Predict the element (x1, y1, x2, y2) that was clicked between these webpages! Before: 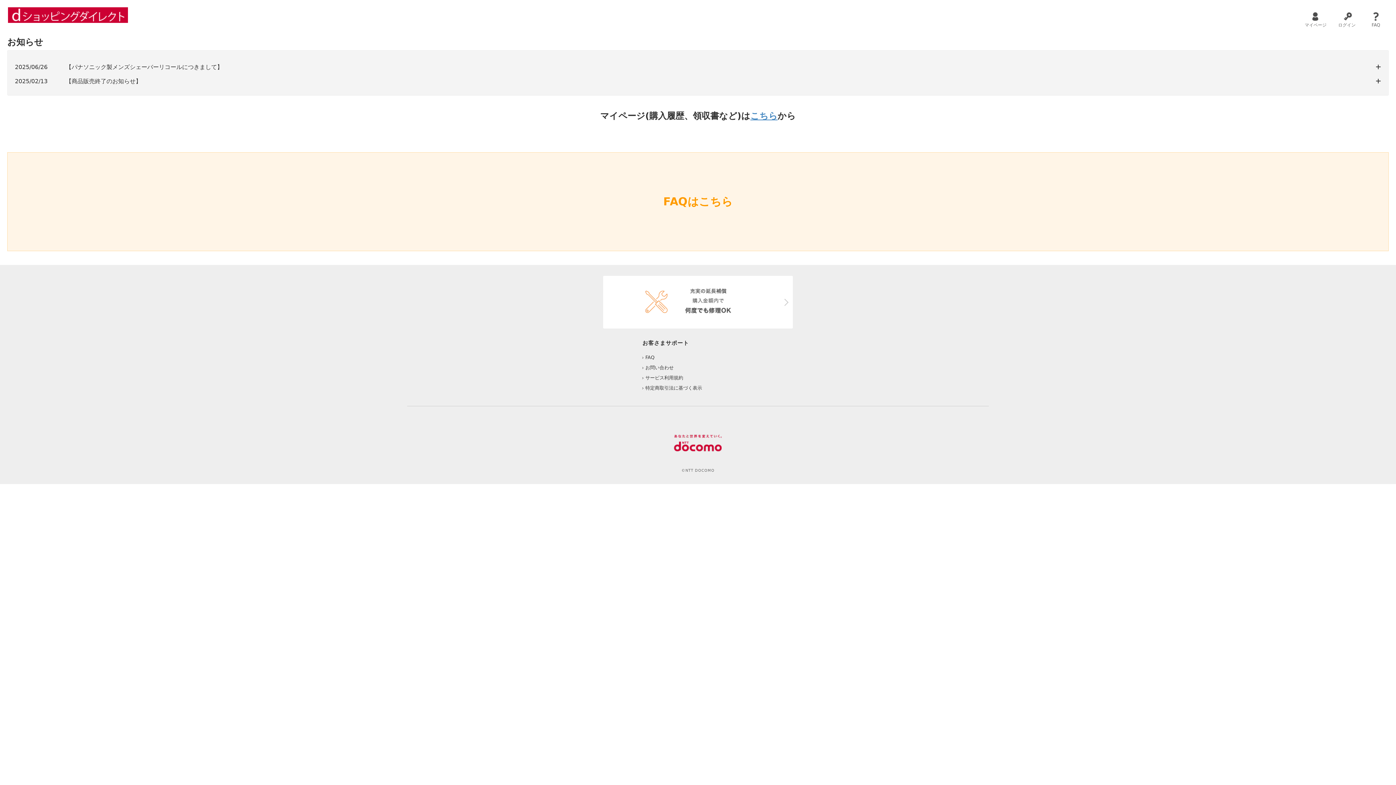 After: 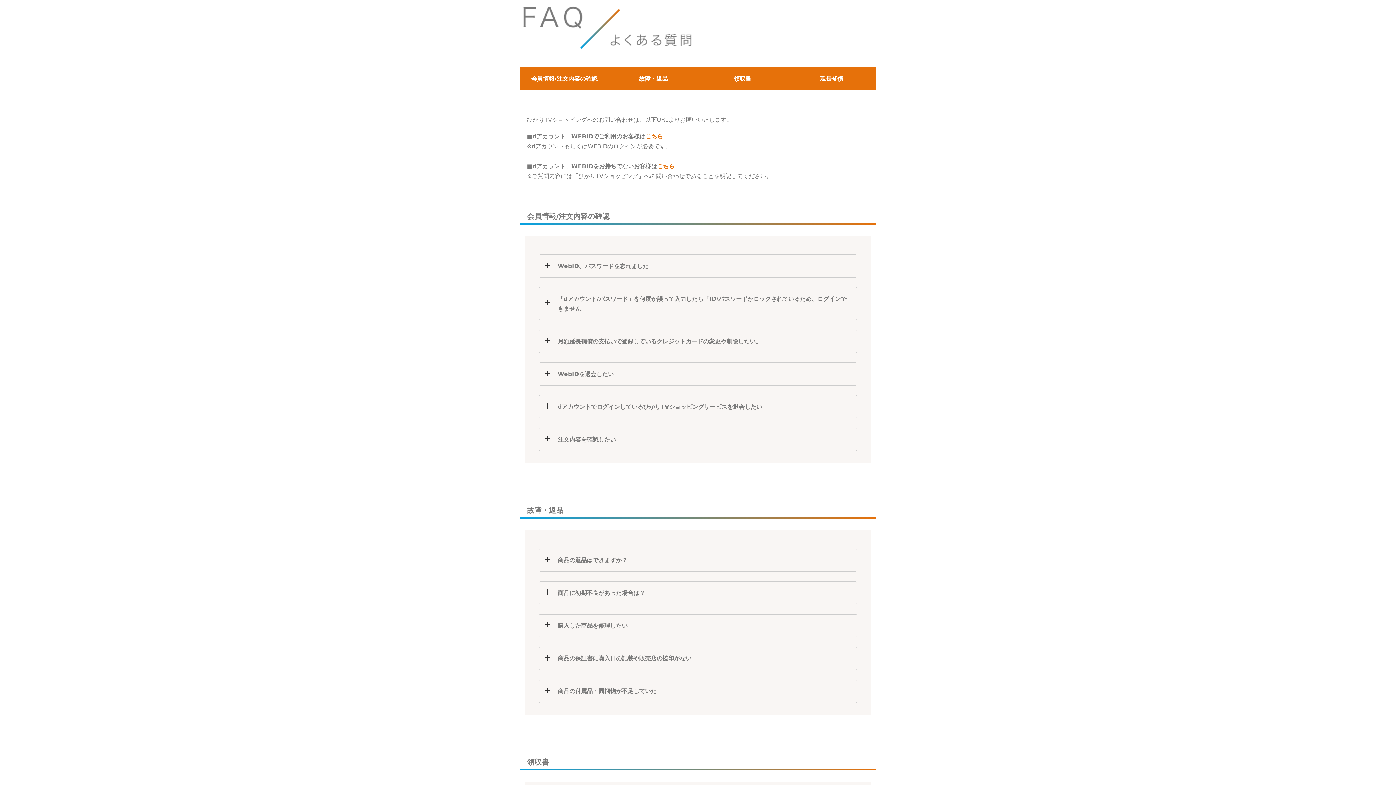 Action: bbox: (645, 354, 654, 360) label: FAQ